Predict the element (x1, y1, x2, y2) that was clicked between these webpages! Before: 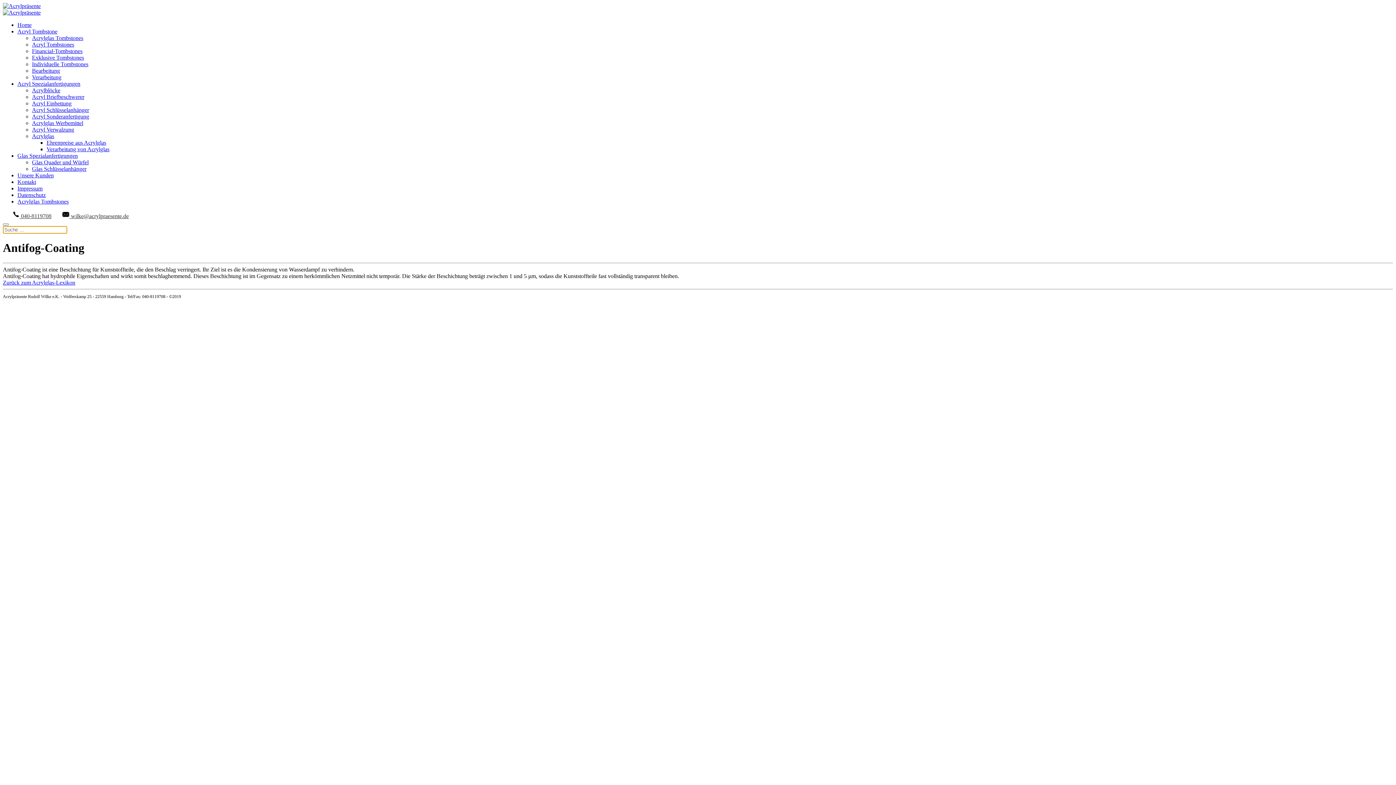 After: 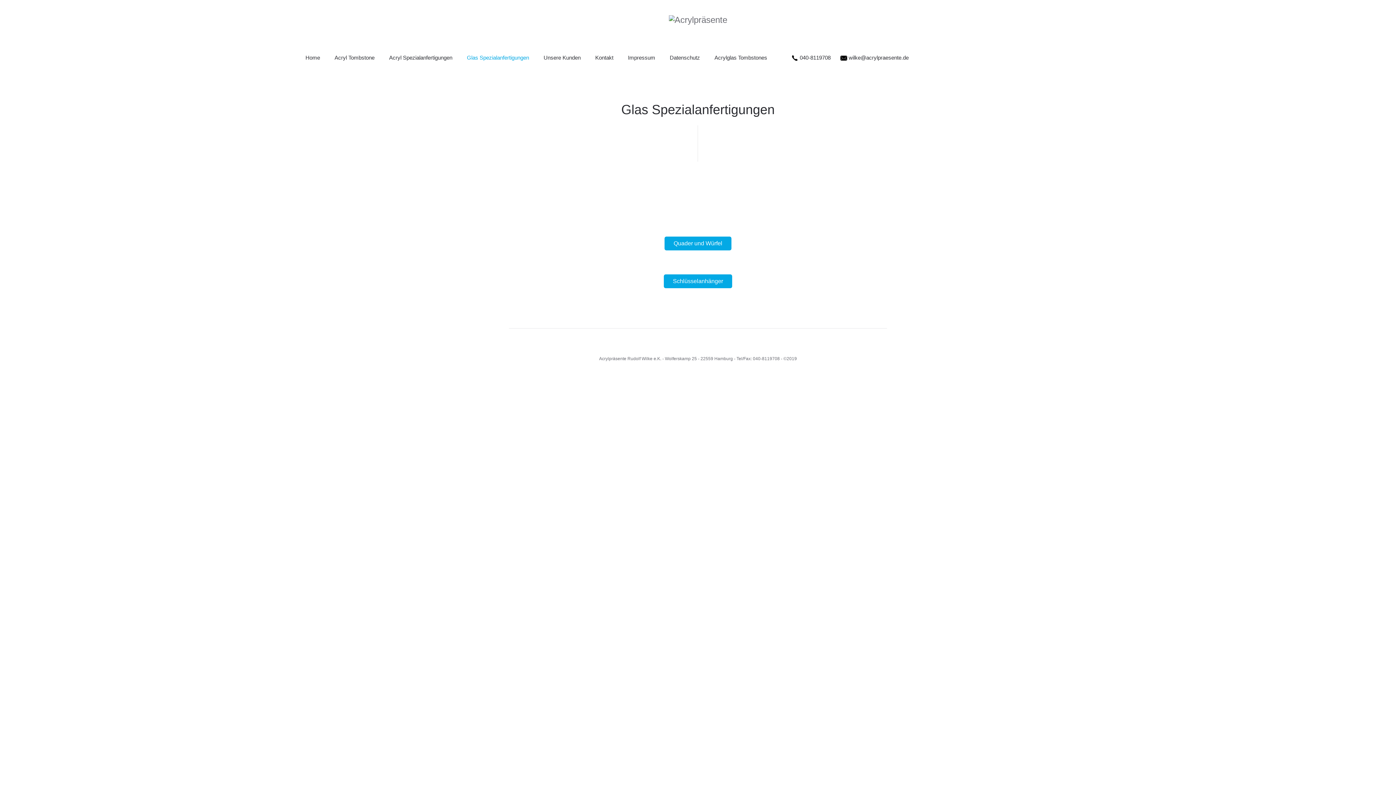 Action: label: Glas Spezialanfertigungen bbox: (17, 152, 77, 158)